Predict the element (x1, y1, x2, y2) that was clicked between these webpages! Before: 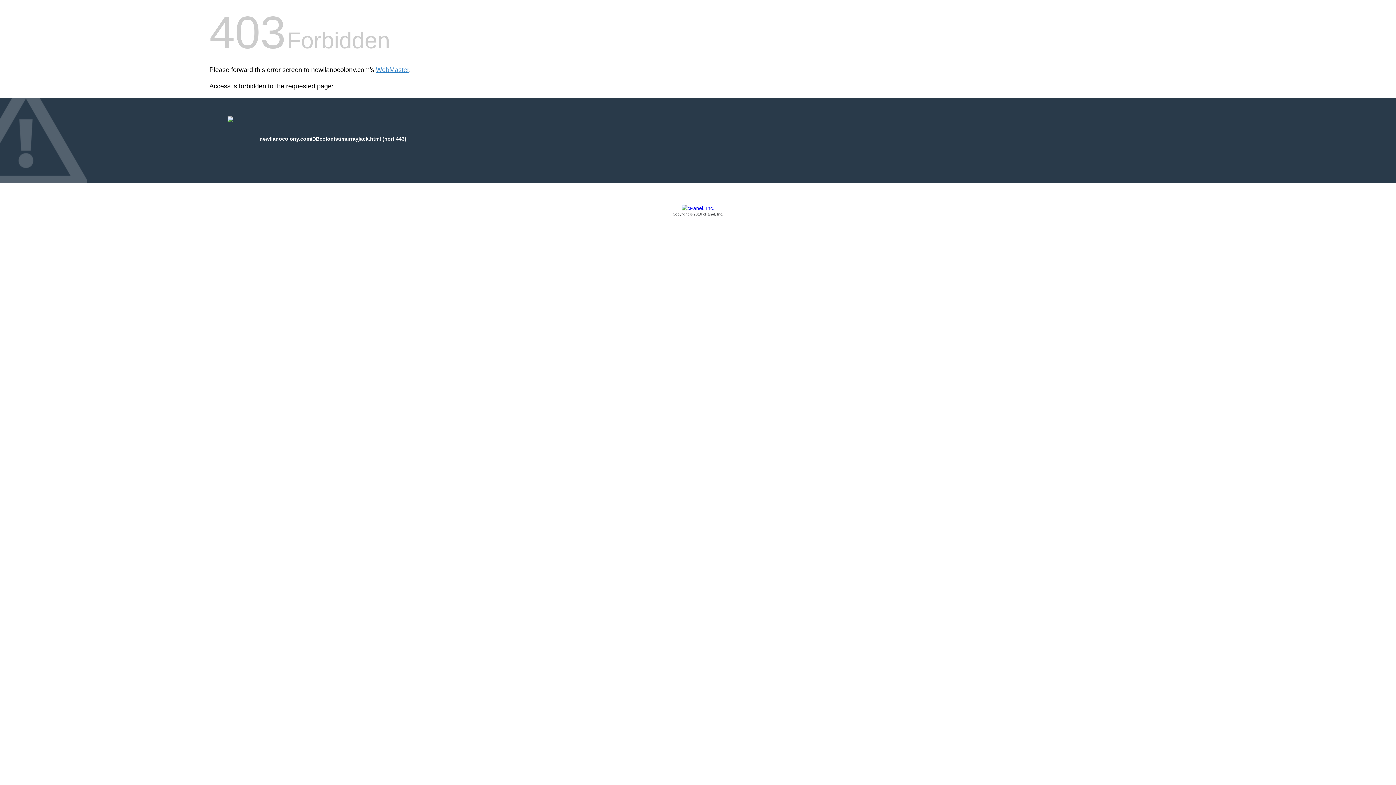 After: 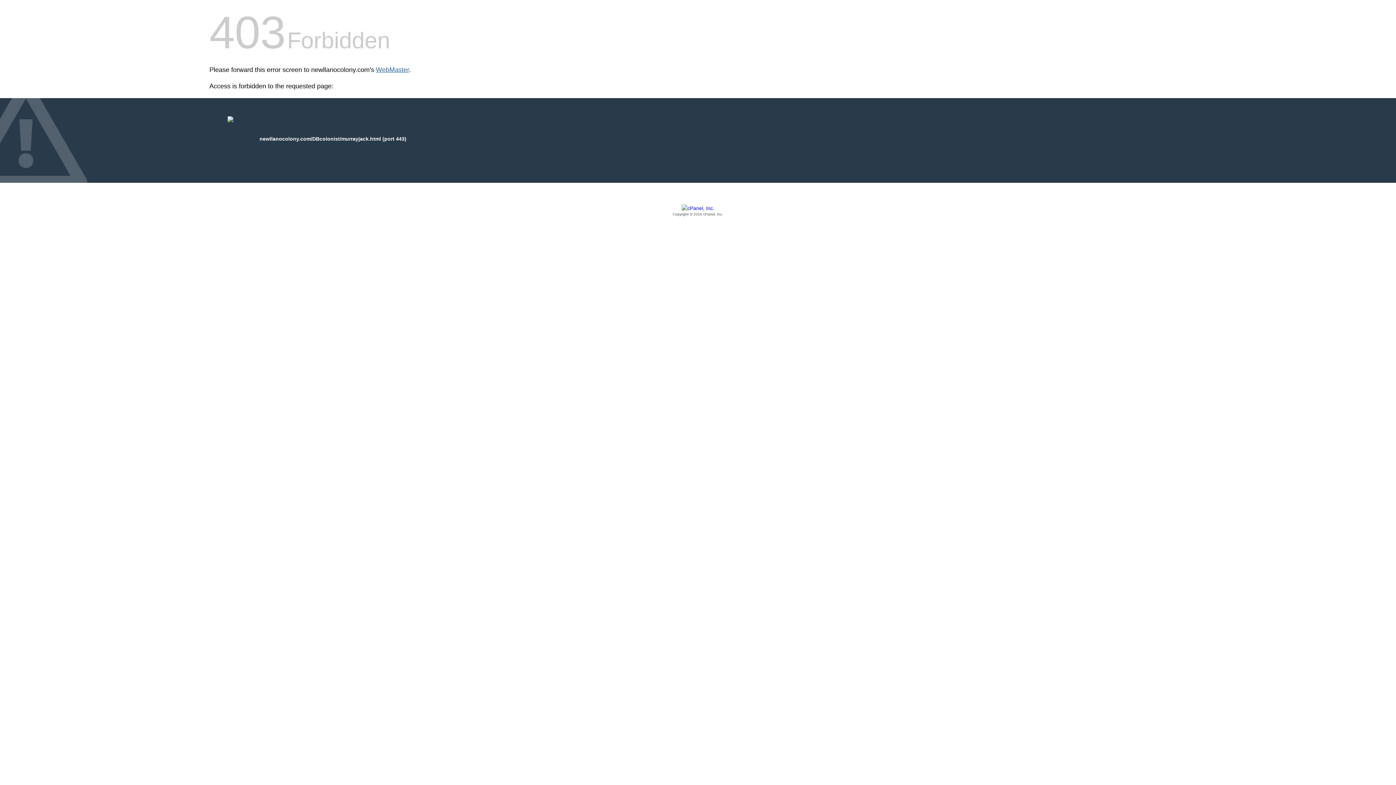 Action: bbox: (376, 66, 409, 73) label: WebMaster